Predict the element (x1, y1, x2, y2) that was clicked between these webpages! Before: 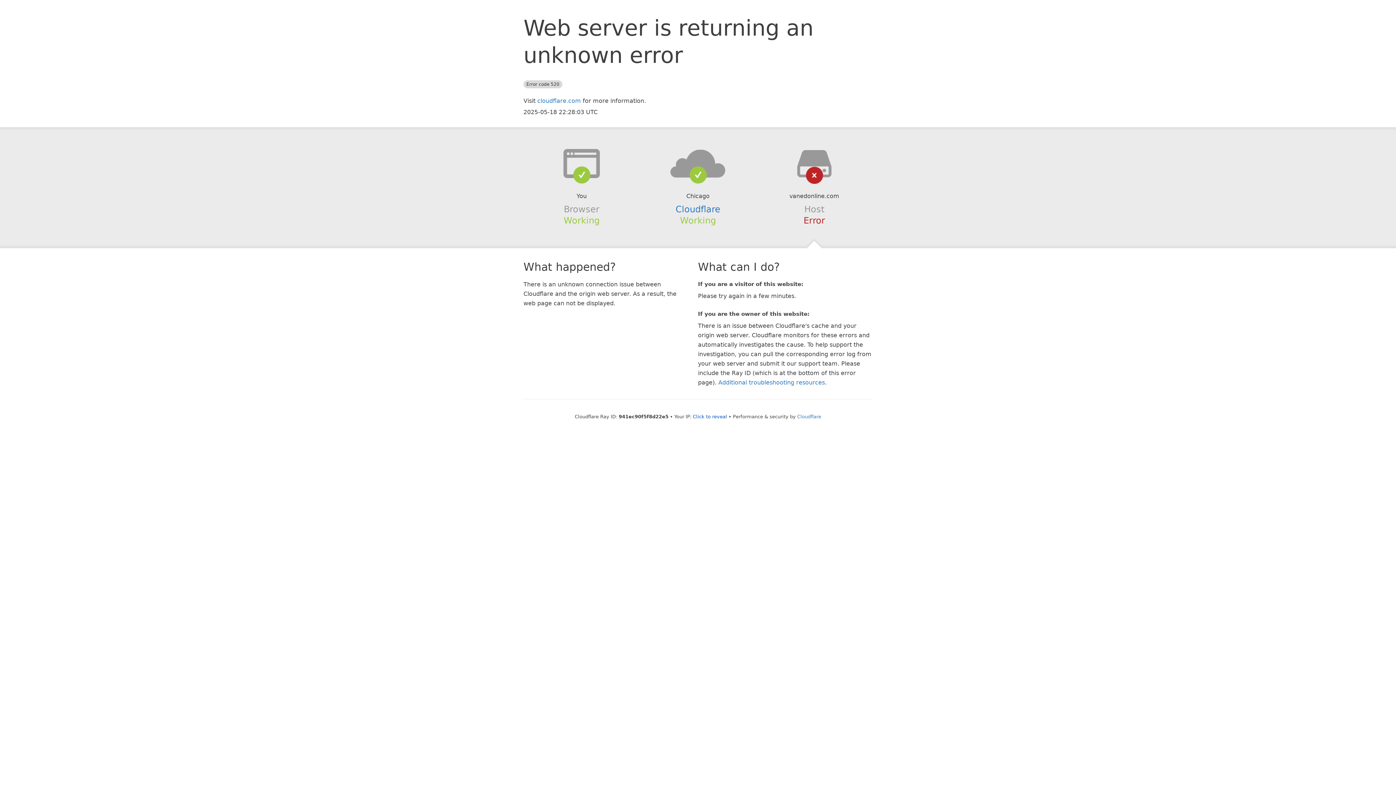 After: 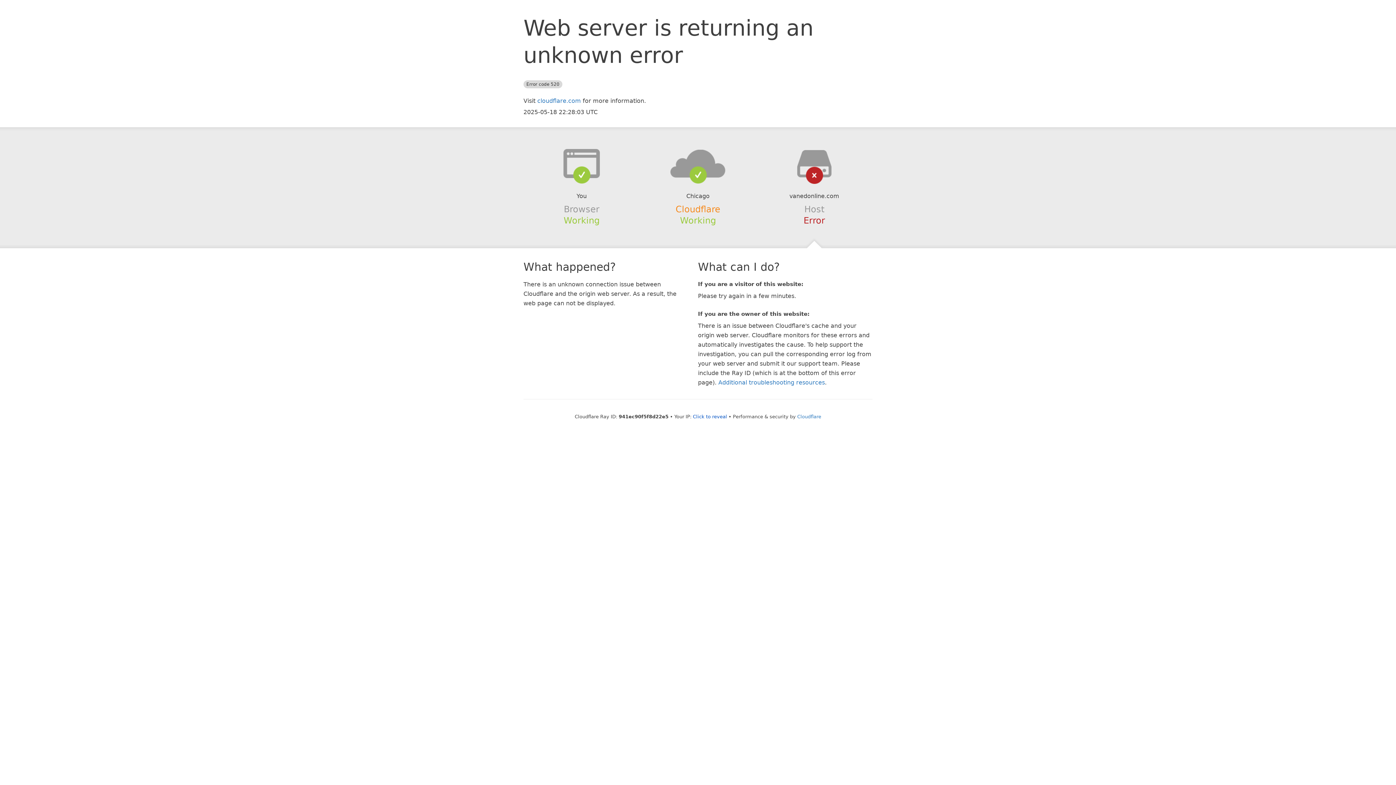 Action: bbox: (675, 204, 720, 214) label: Cloudflare